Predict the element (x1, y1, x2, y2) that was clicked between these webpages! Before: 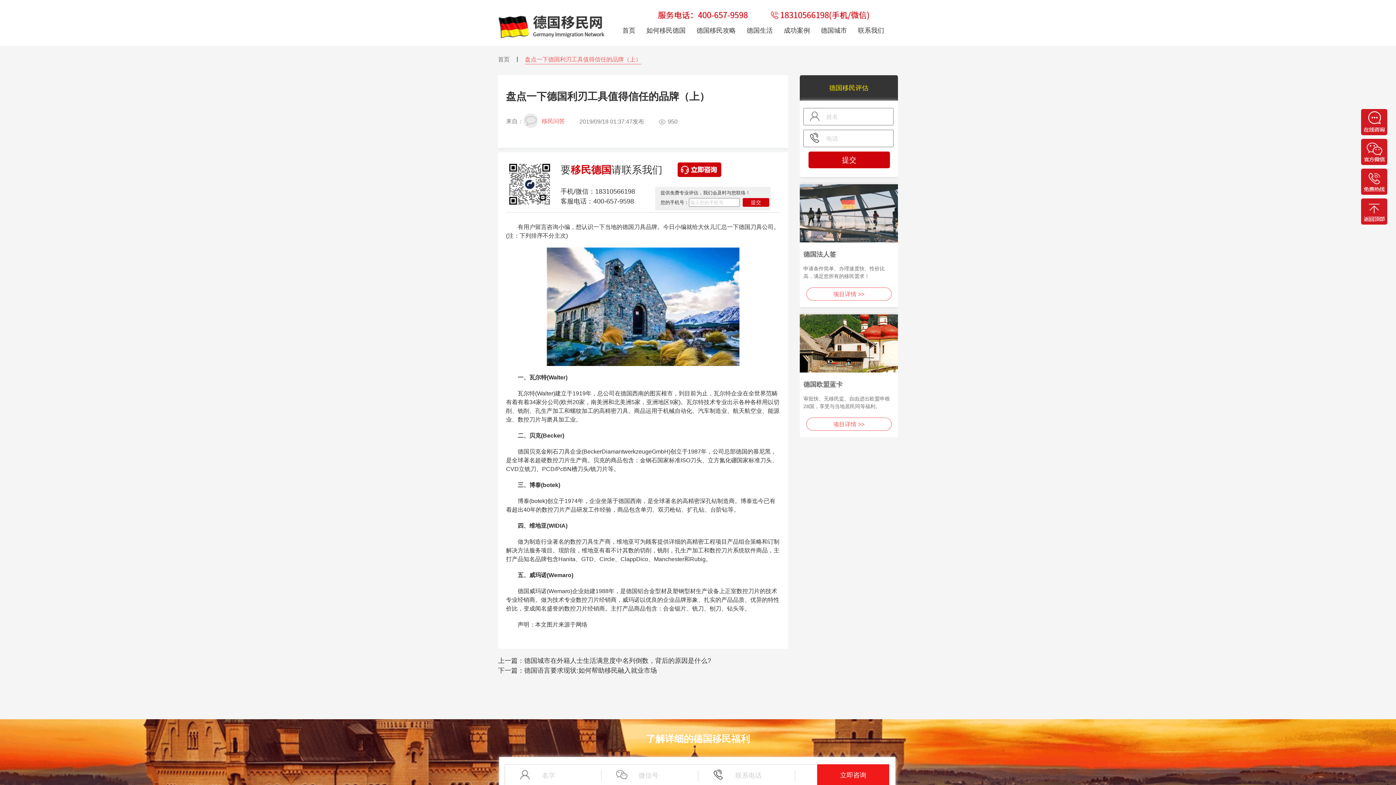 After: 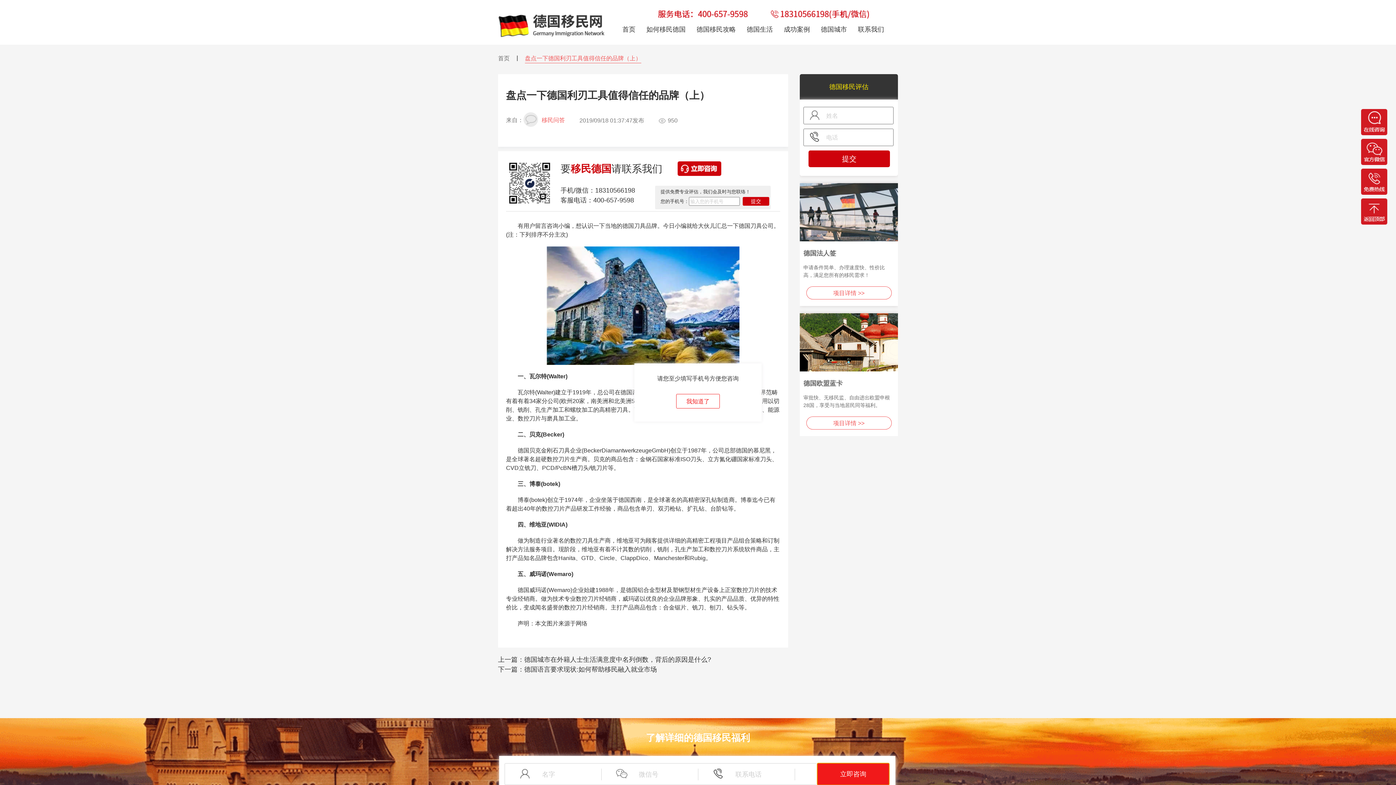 Action: bbox: (817, 764, 889, 786) label: 立即咨询